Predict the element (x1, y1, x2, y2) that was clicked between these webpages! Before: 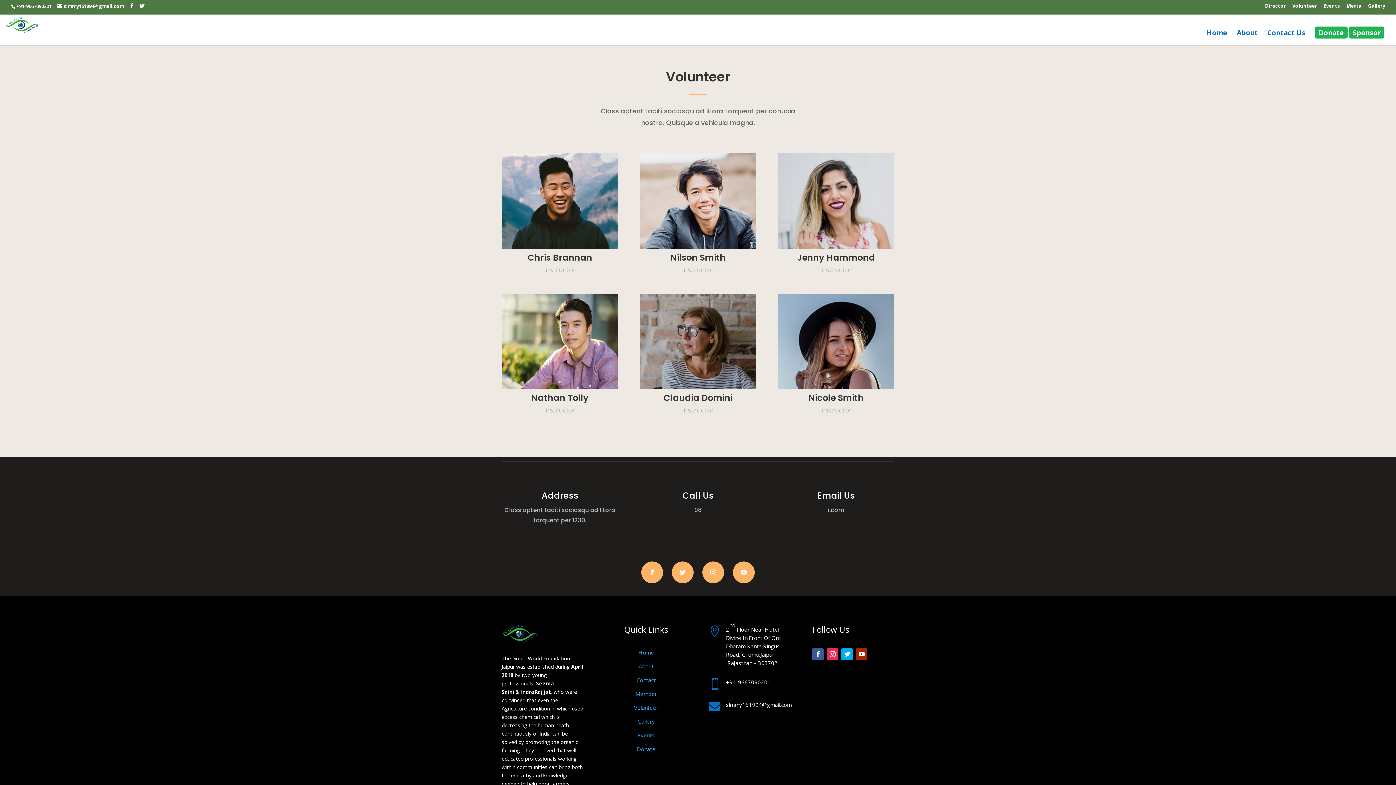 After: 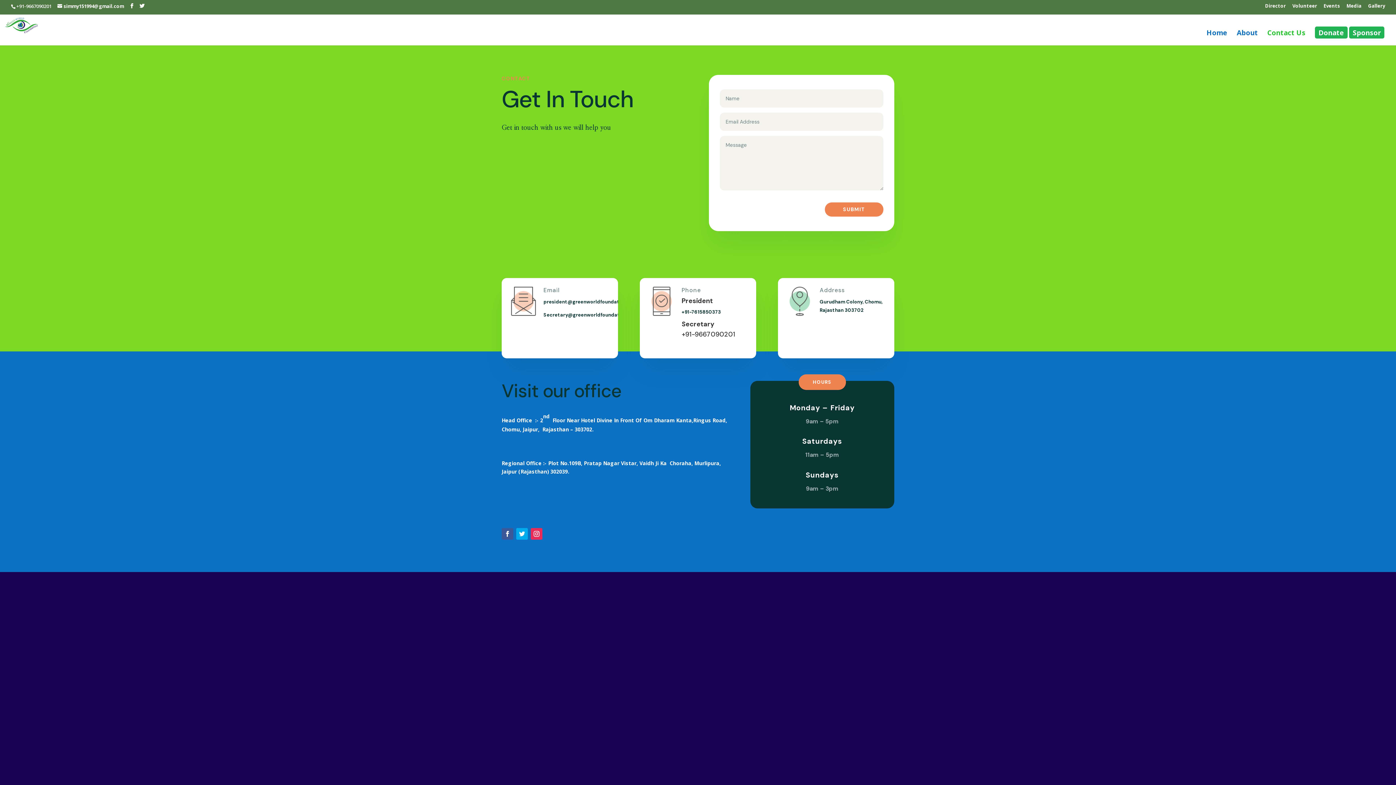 Action: label: Contact bbox: (636, 676, 656, 683)